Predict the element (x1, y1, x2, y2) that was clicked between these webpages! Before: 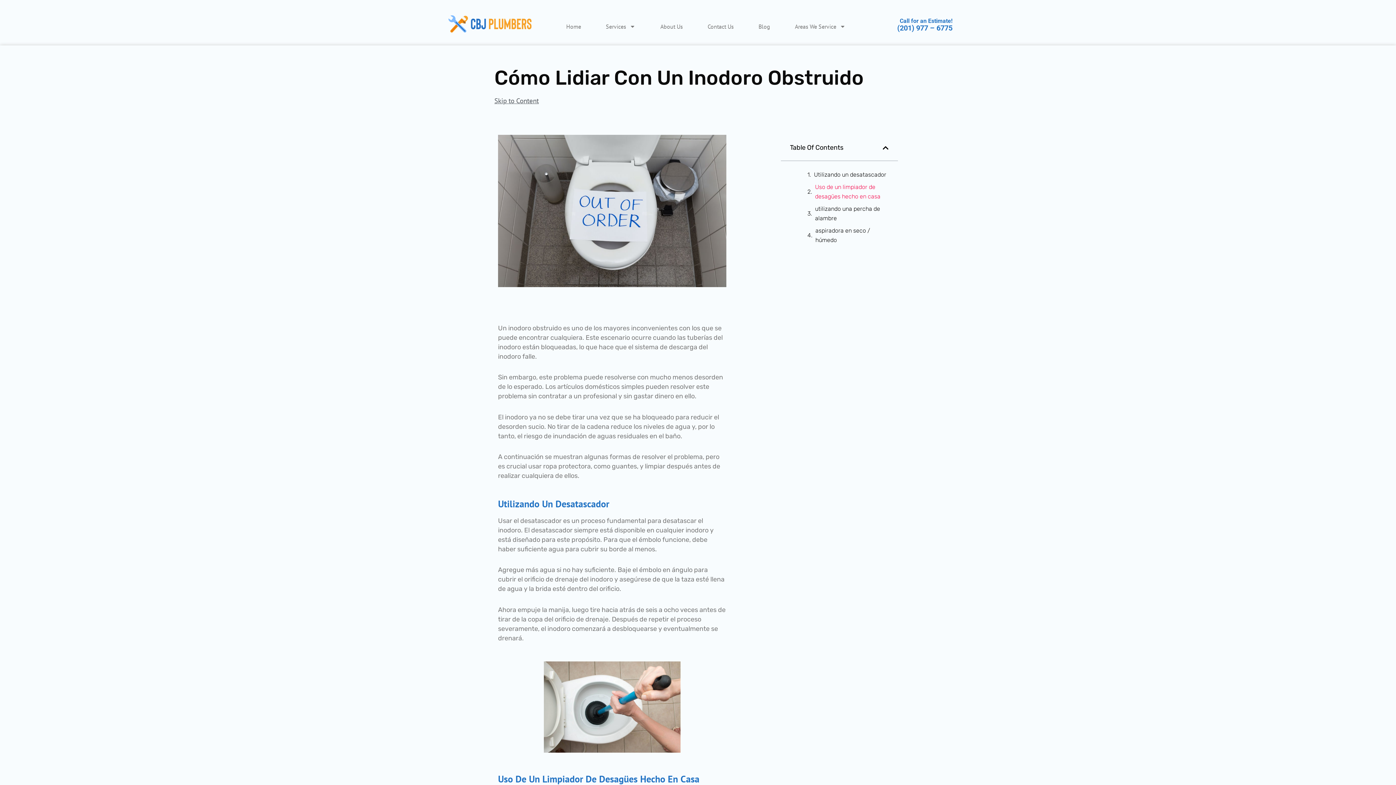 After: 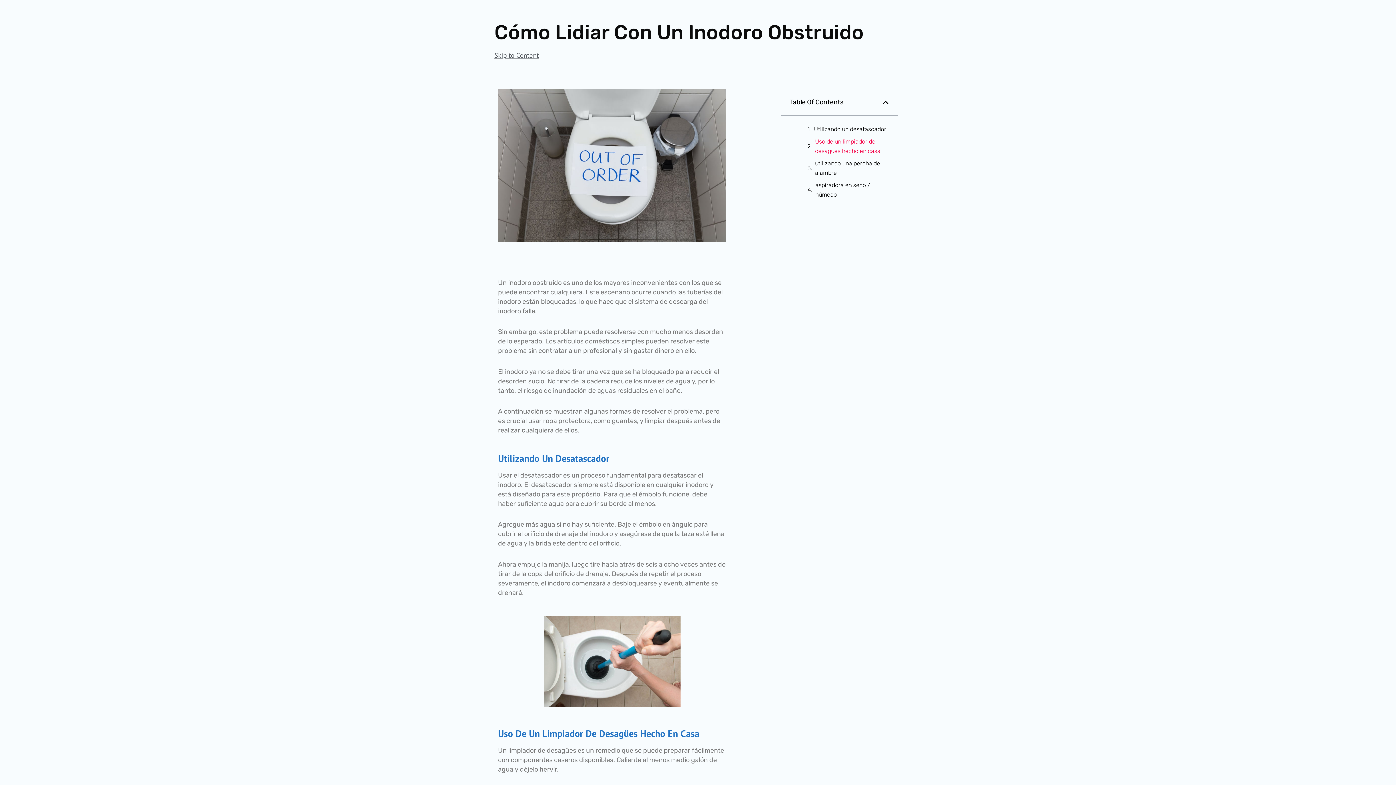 Action: label: Skip to Content bbox: (494, 97, 538, 104)